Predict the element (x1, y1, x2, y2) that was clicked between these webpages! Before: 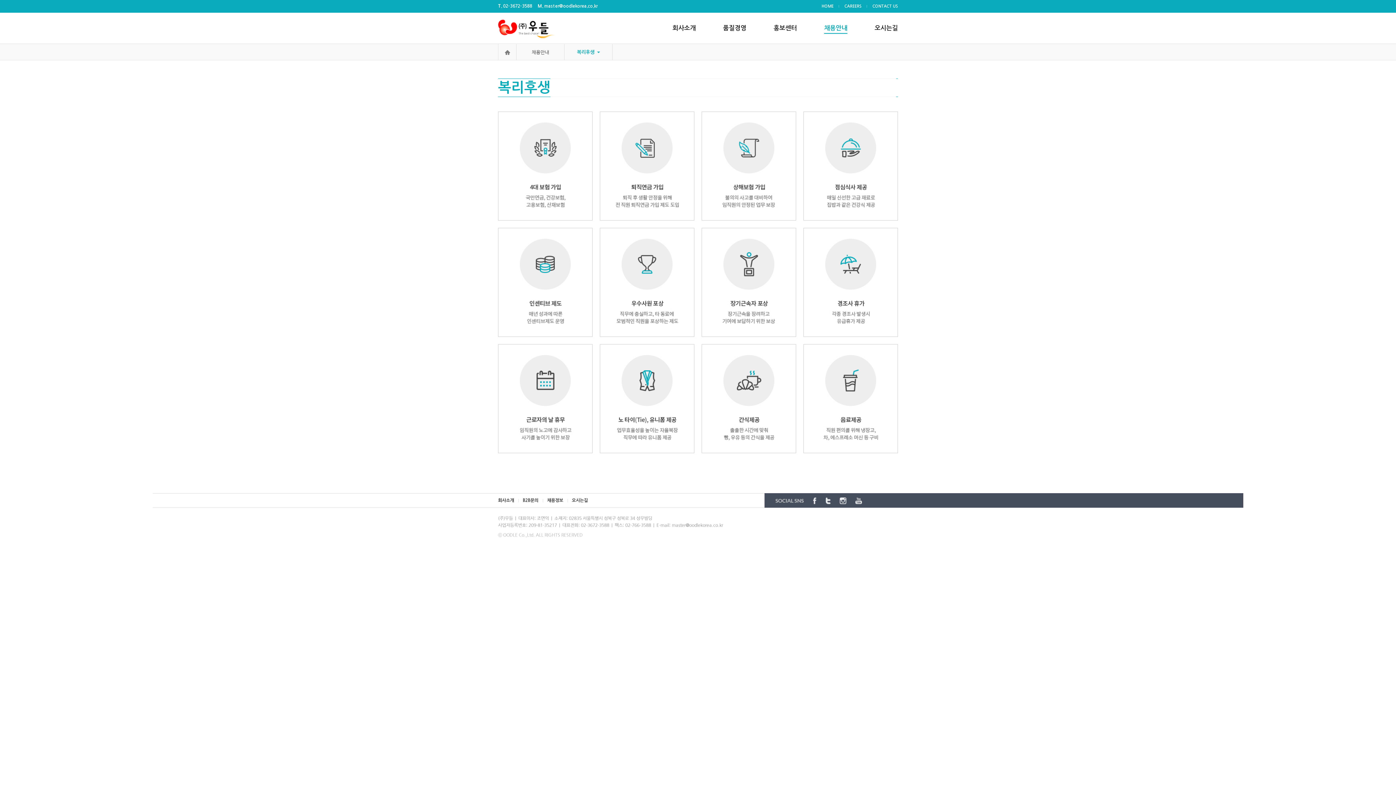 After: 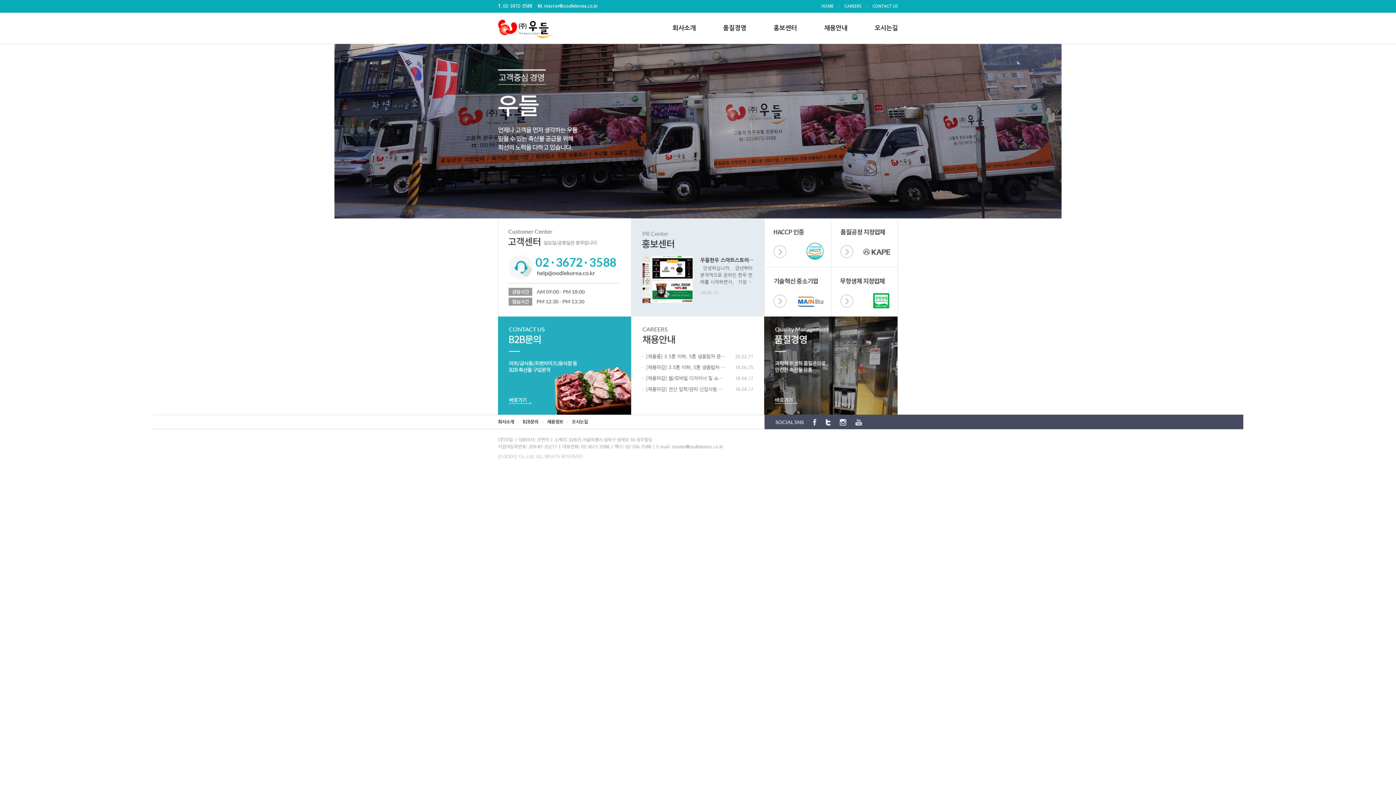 Action: bbox: (498, 44, 516, 60)